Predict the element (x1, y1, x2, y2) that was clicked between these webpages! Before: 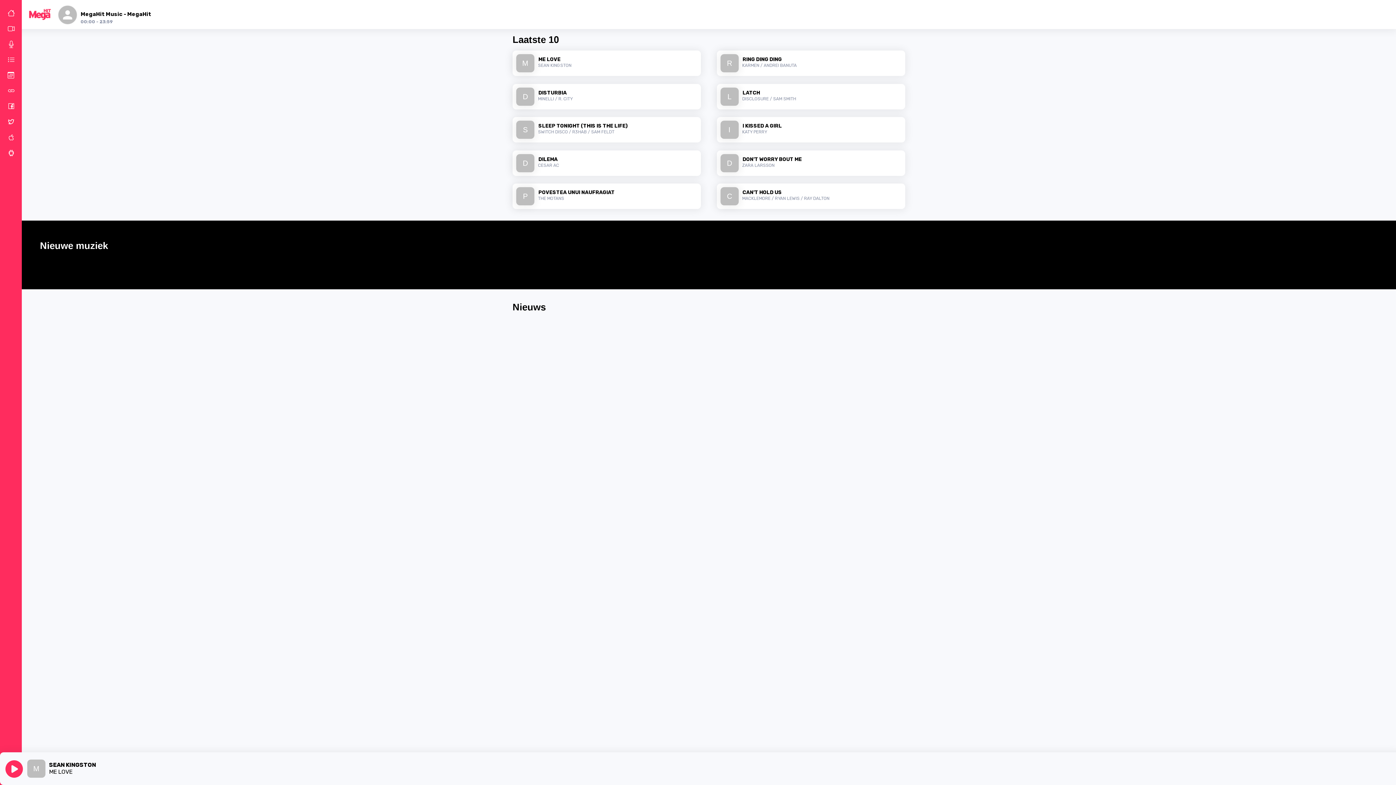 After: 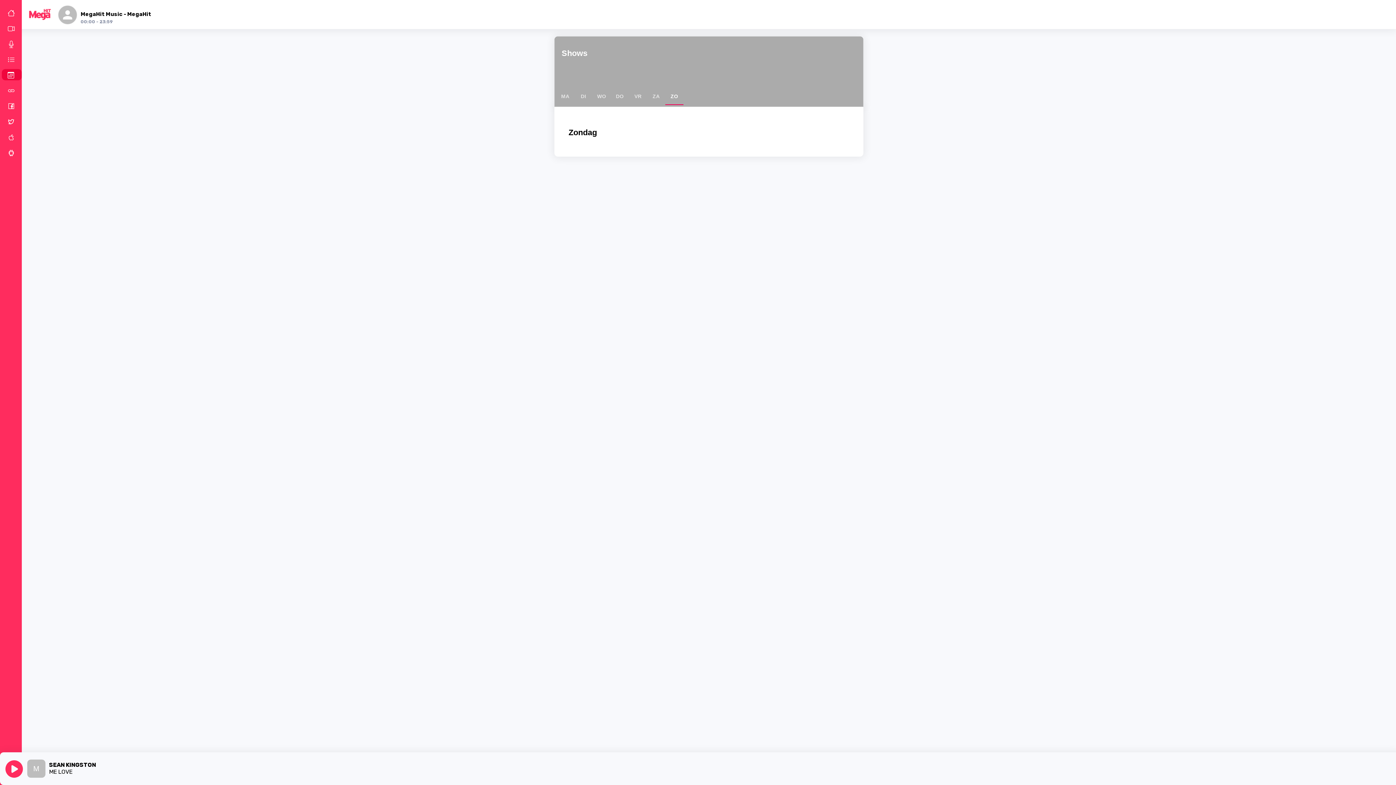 Action: bbox: (7, 72, 14, 77)